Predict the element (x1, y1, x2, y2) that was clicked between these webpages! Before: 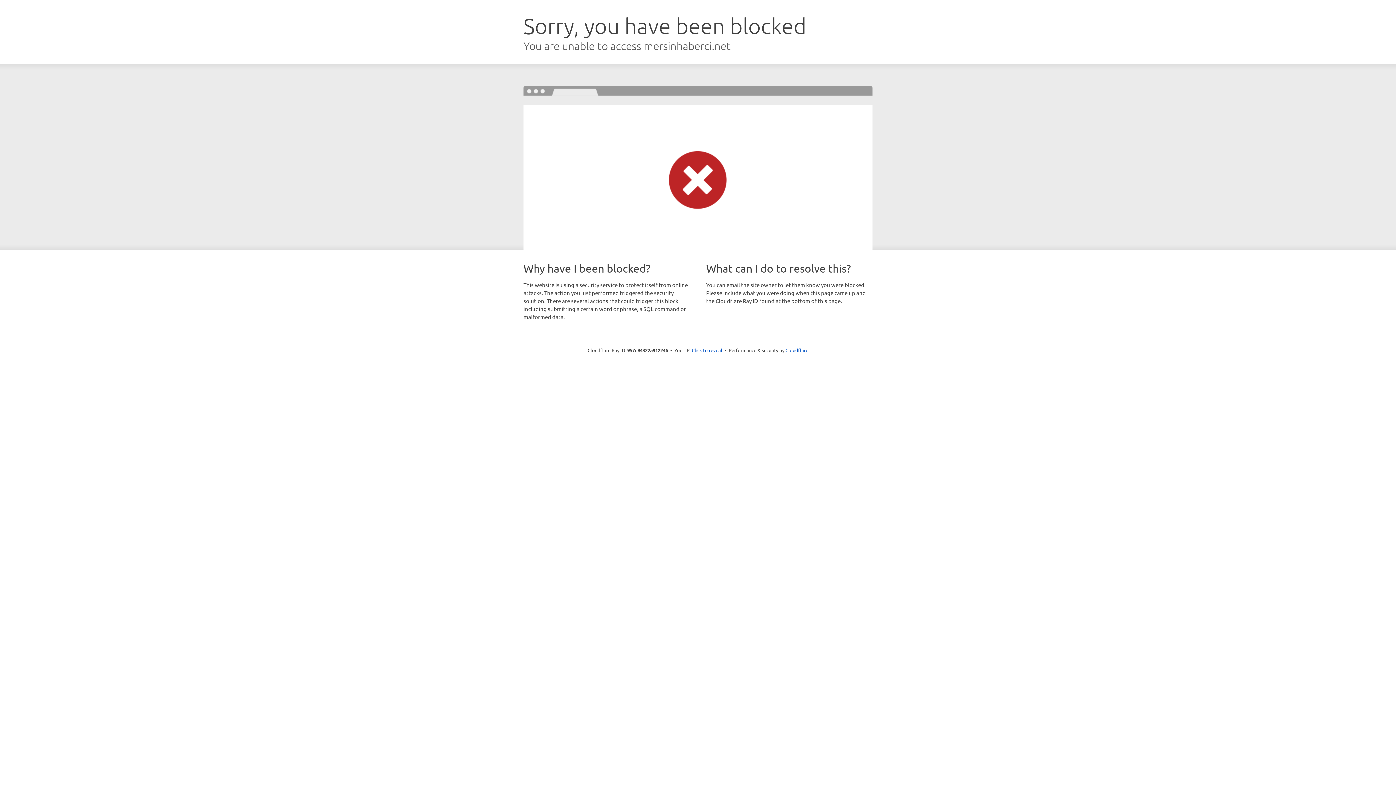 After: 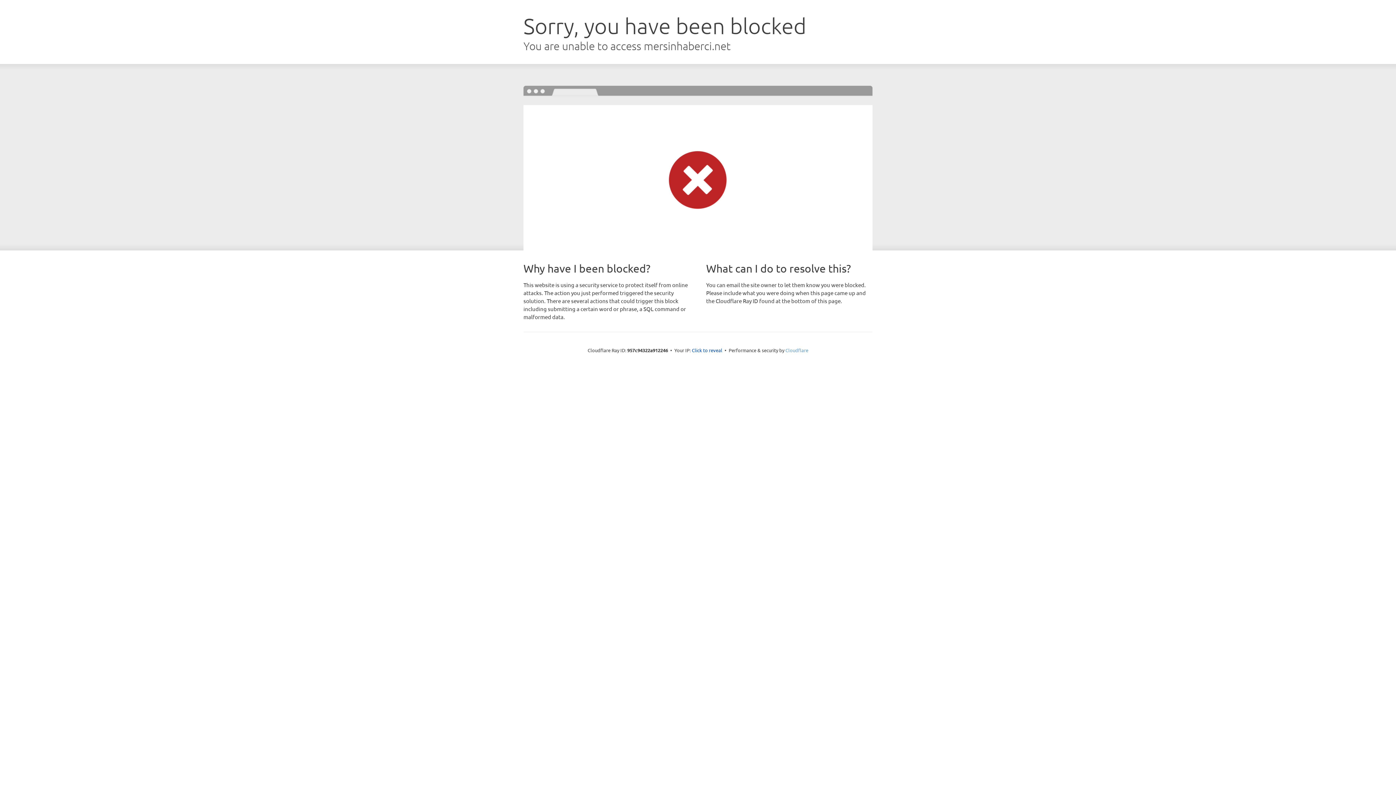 Action: bbox: (785, 347, 808, 353) label: Cloudflare